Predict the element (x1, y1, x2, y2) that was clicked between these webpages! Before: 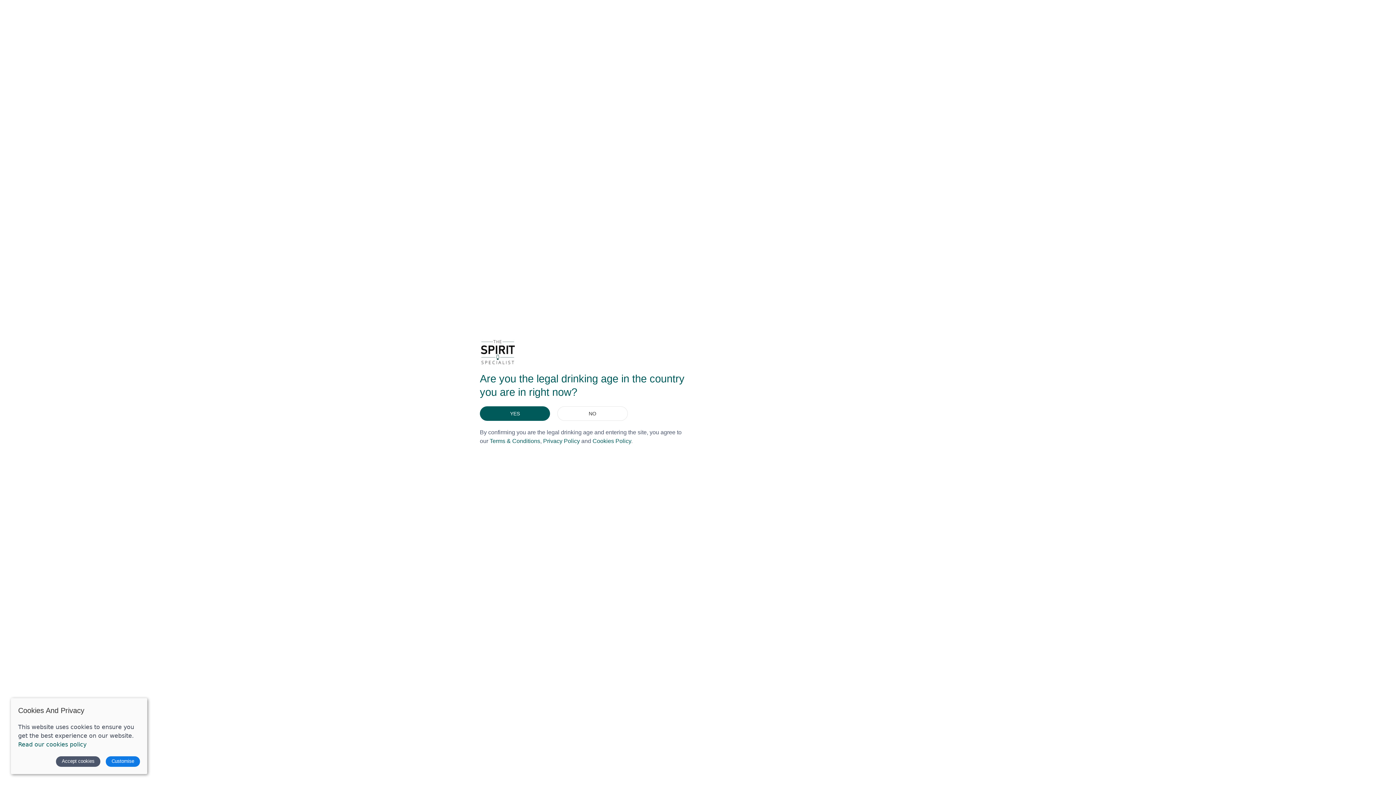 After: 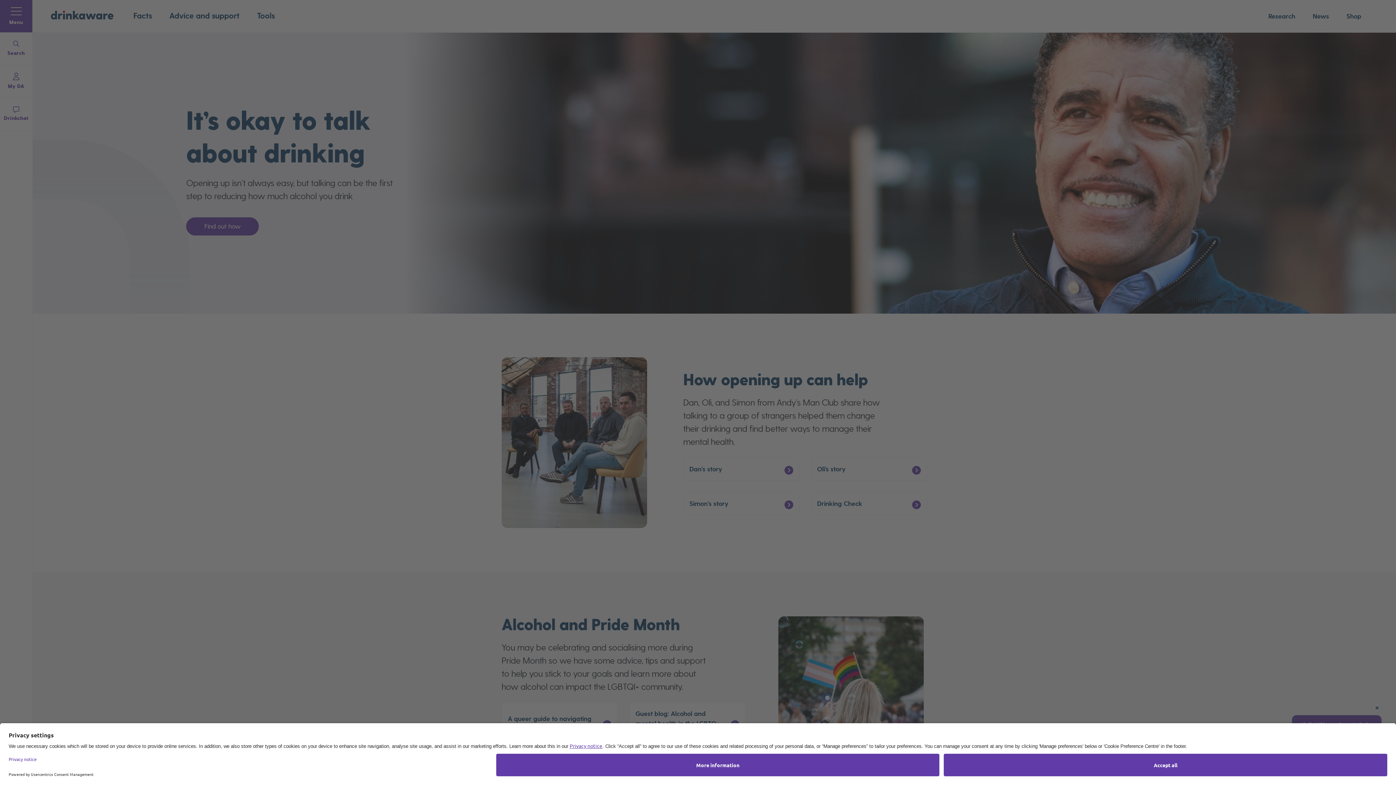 Action: bbox: (557, 406, 627, 421) label: NO